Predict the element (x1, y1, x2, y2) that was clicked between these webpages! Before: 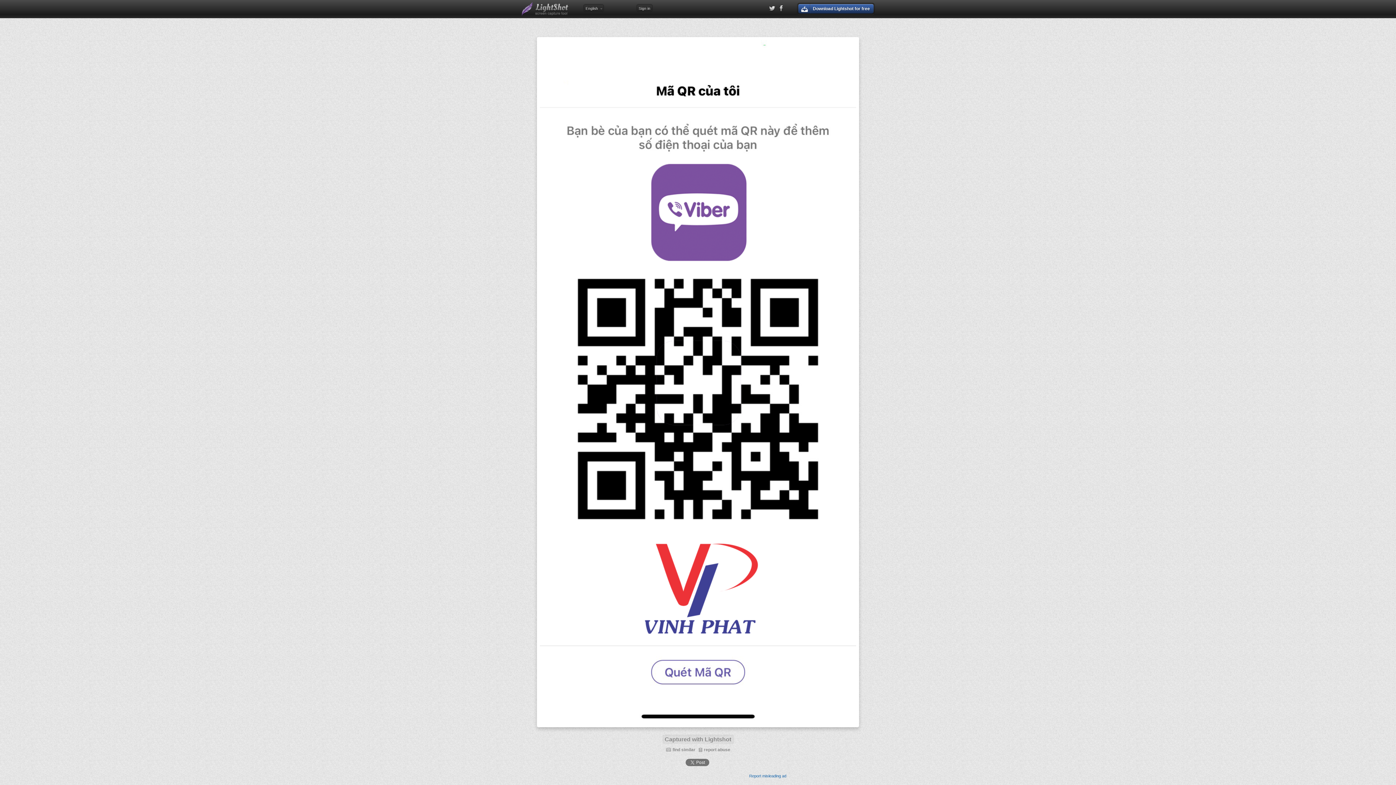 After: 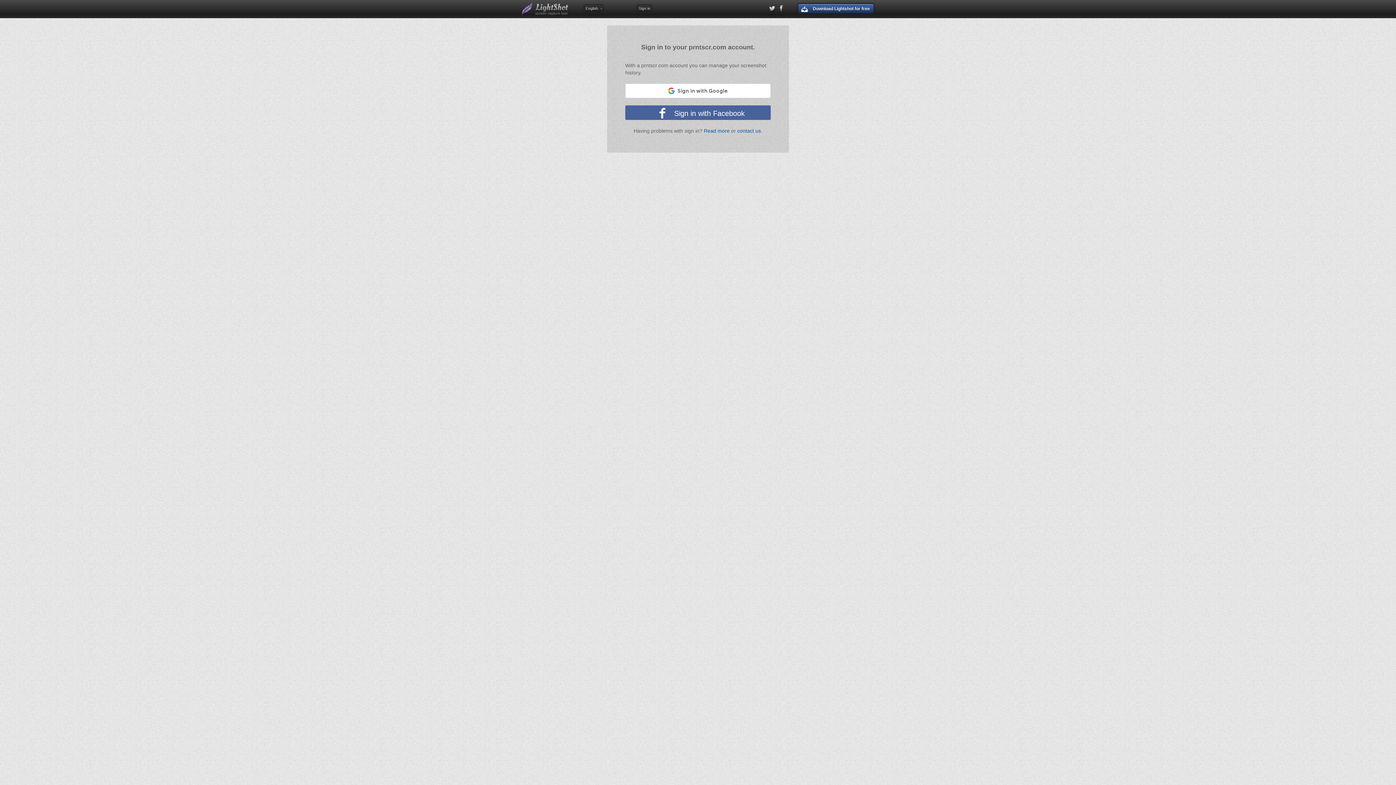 Action: label: Sign in bbox: (638, 6, 650, 10)